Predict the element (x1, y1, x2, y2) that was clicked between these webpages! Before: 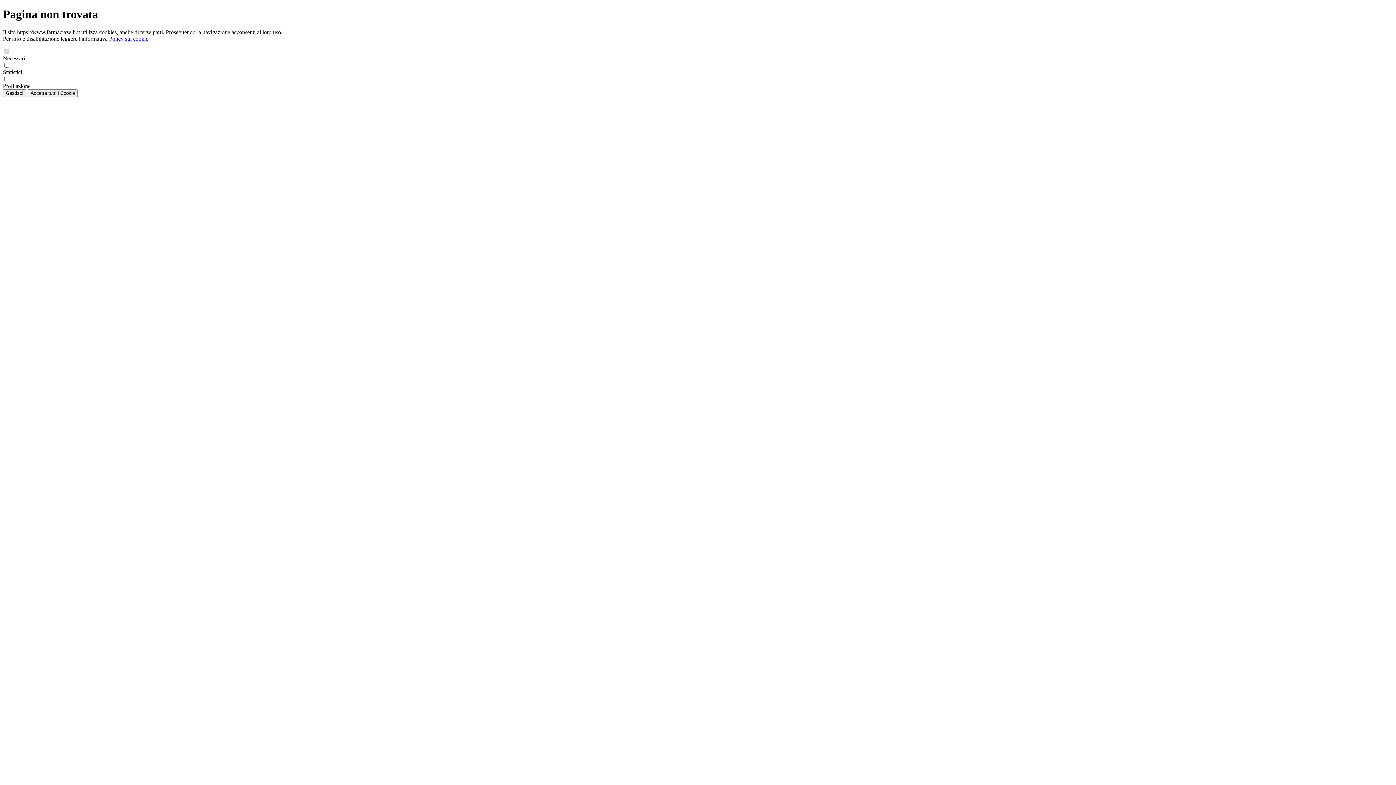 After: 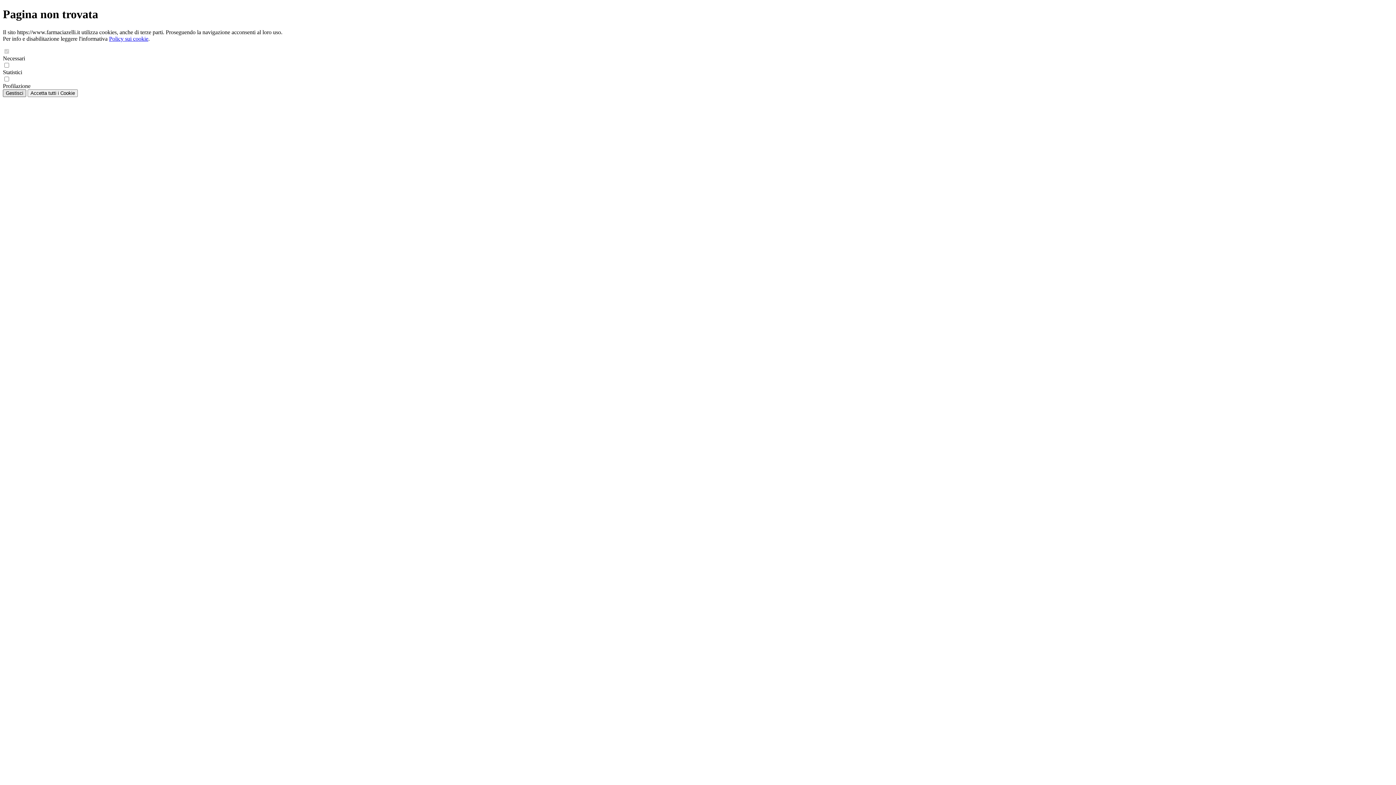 Action: bbox: (2, 89, 26, 97) label: Gestisci